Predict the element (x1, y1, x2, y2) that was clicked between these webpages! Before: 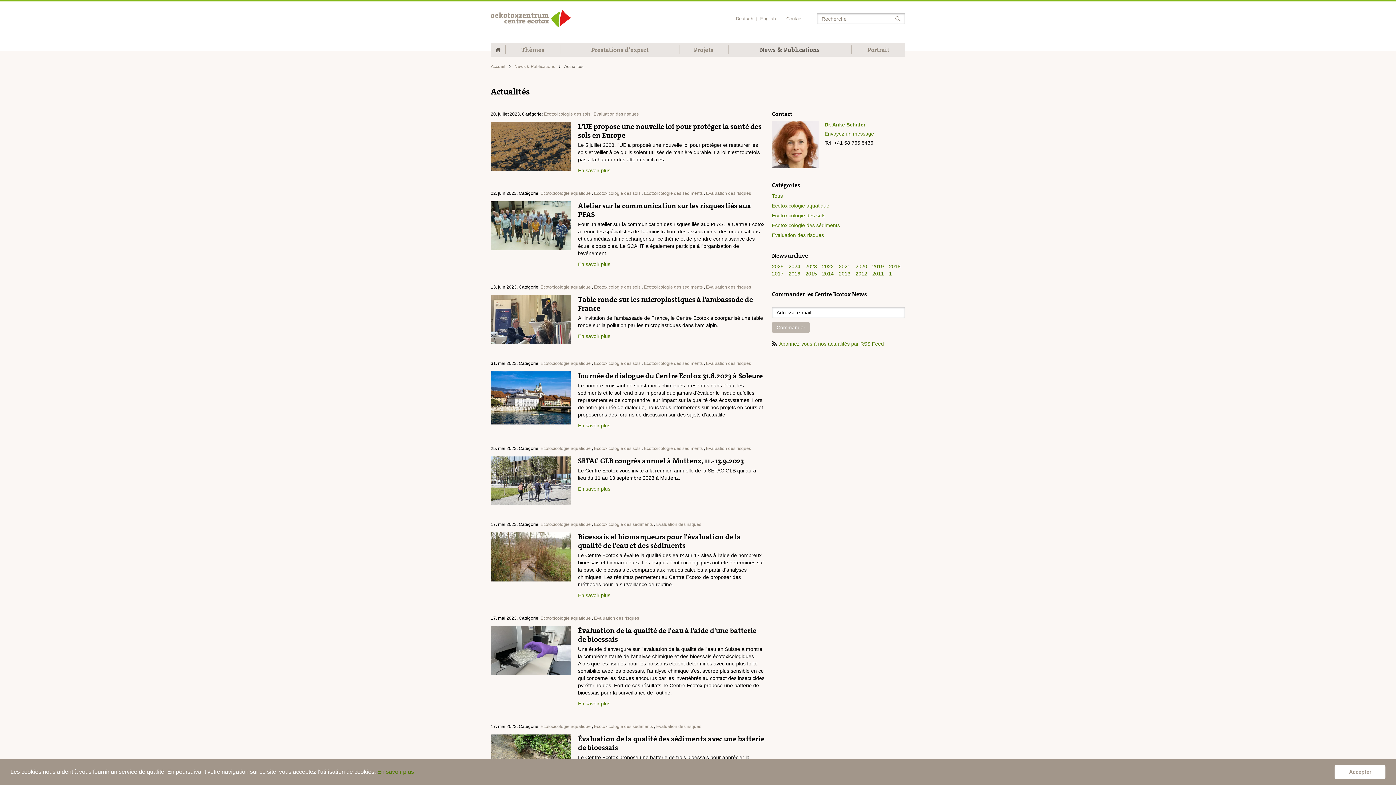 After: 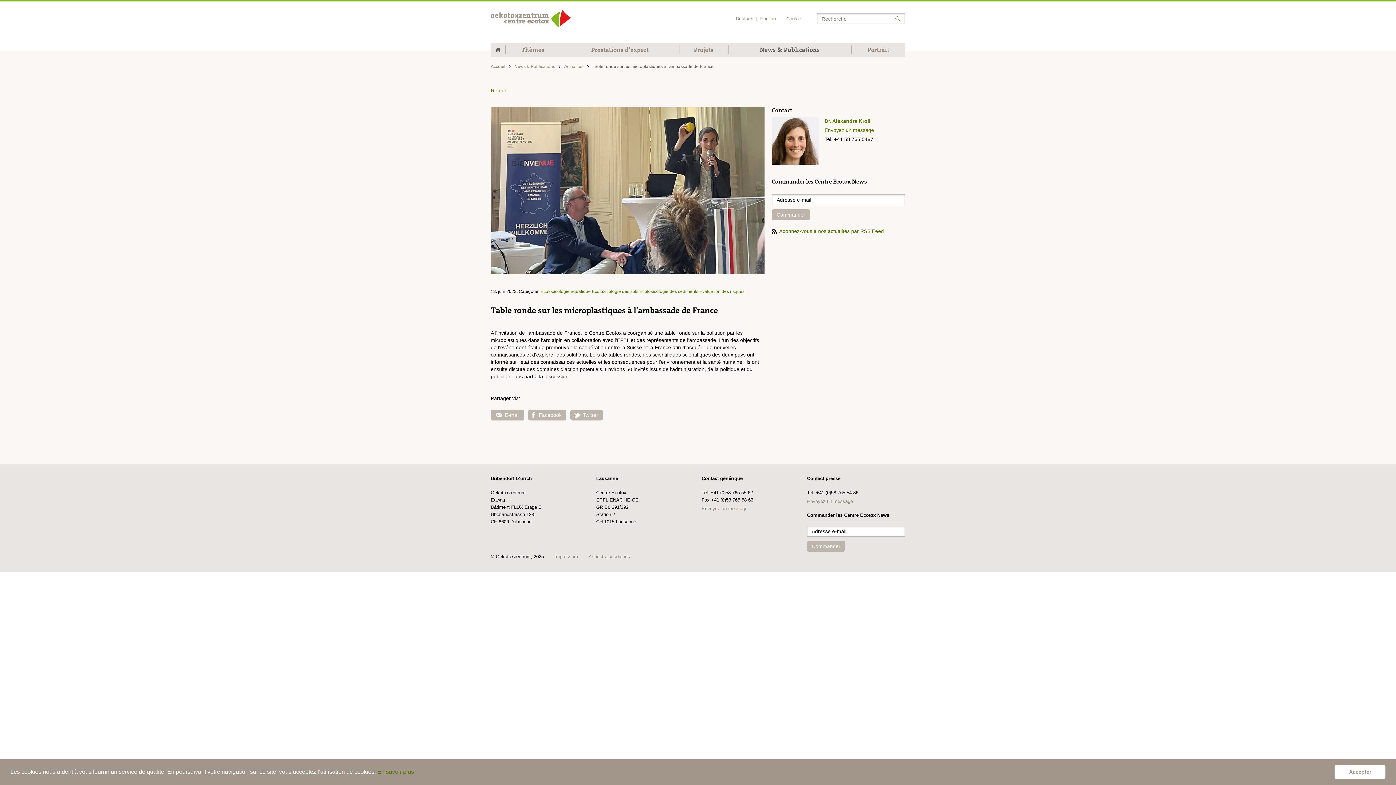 Action: bbox: (578, 333, 610, 339) label: En savoir plus